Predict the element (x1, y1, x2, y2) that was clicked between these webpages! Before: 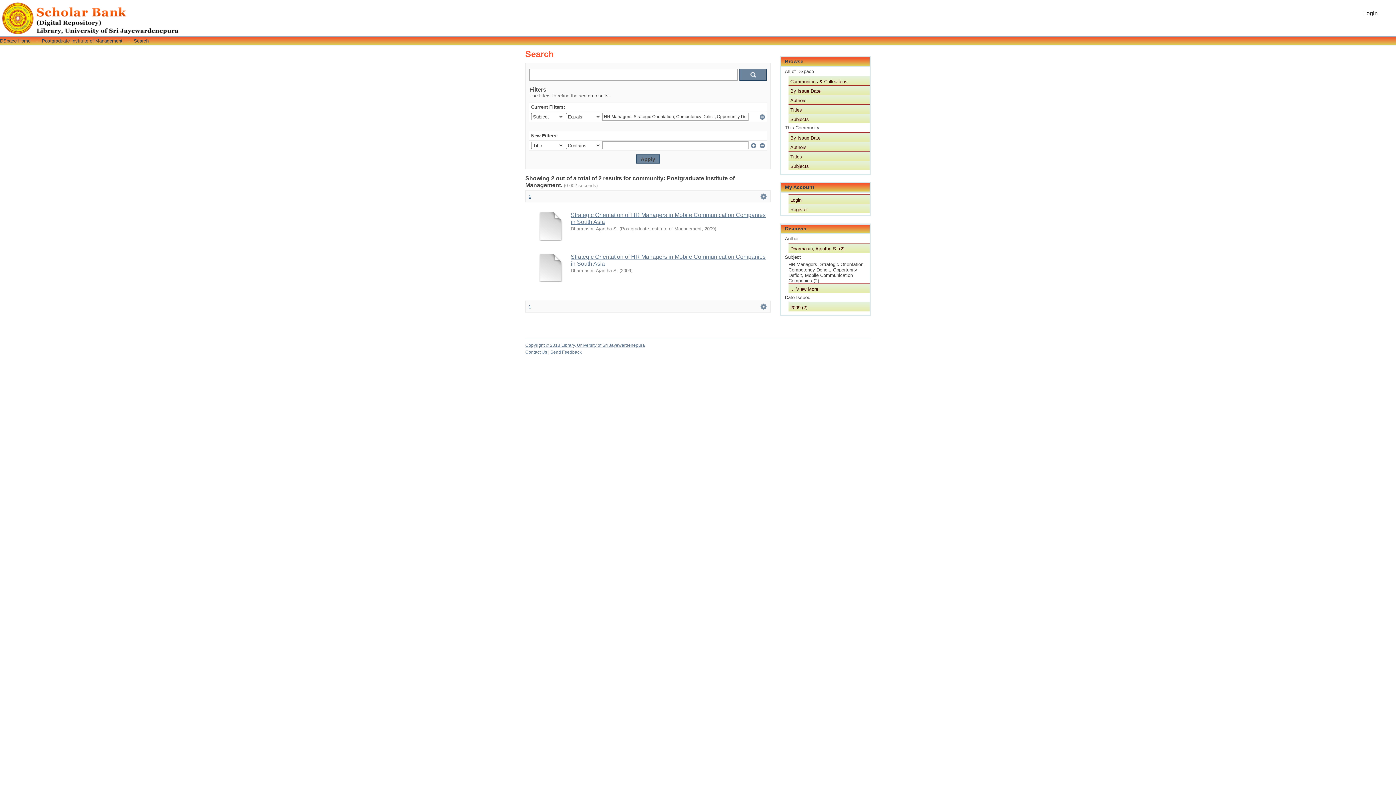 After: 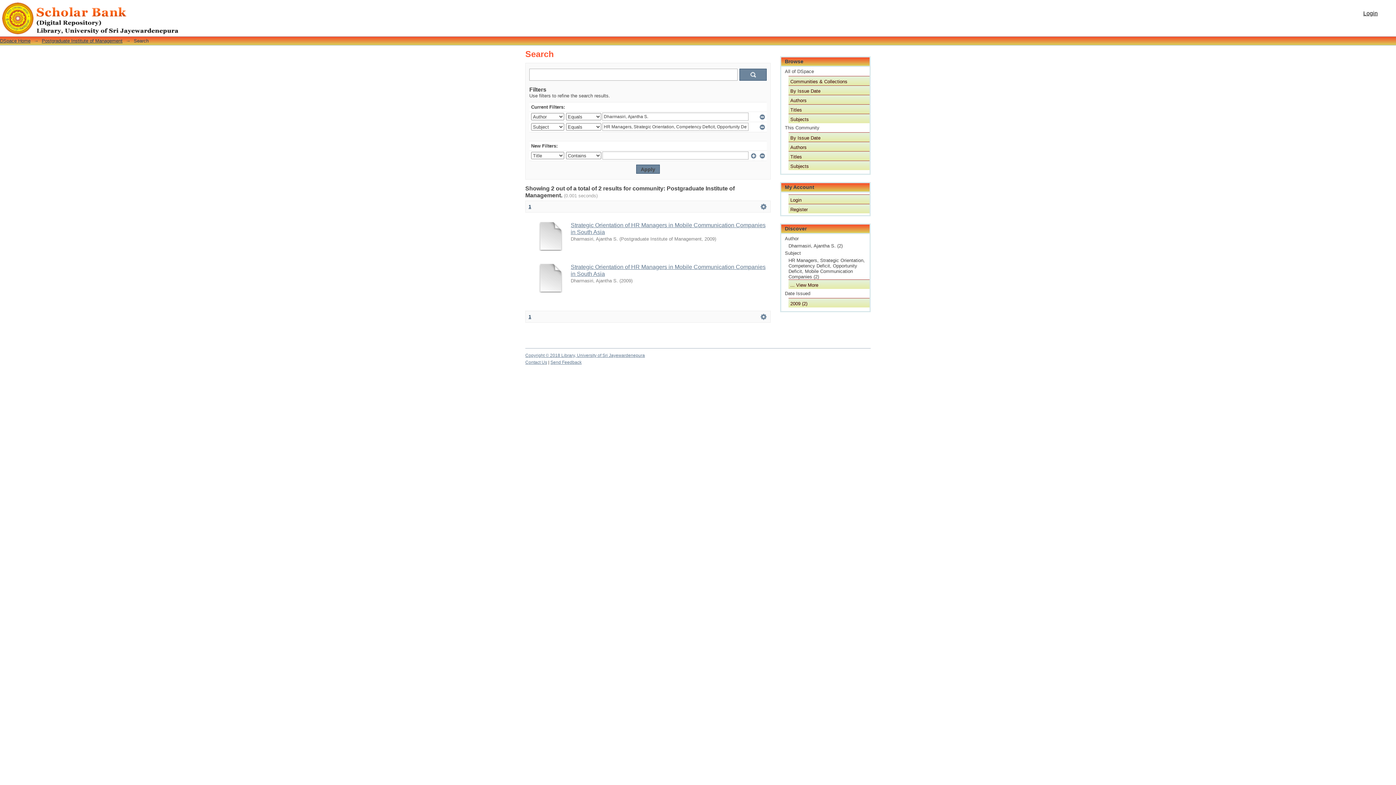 Action: label: Dharmasiri, Ajantha S. (2) bbox: (788, 243, 869, 252)